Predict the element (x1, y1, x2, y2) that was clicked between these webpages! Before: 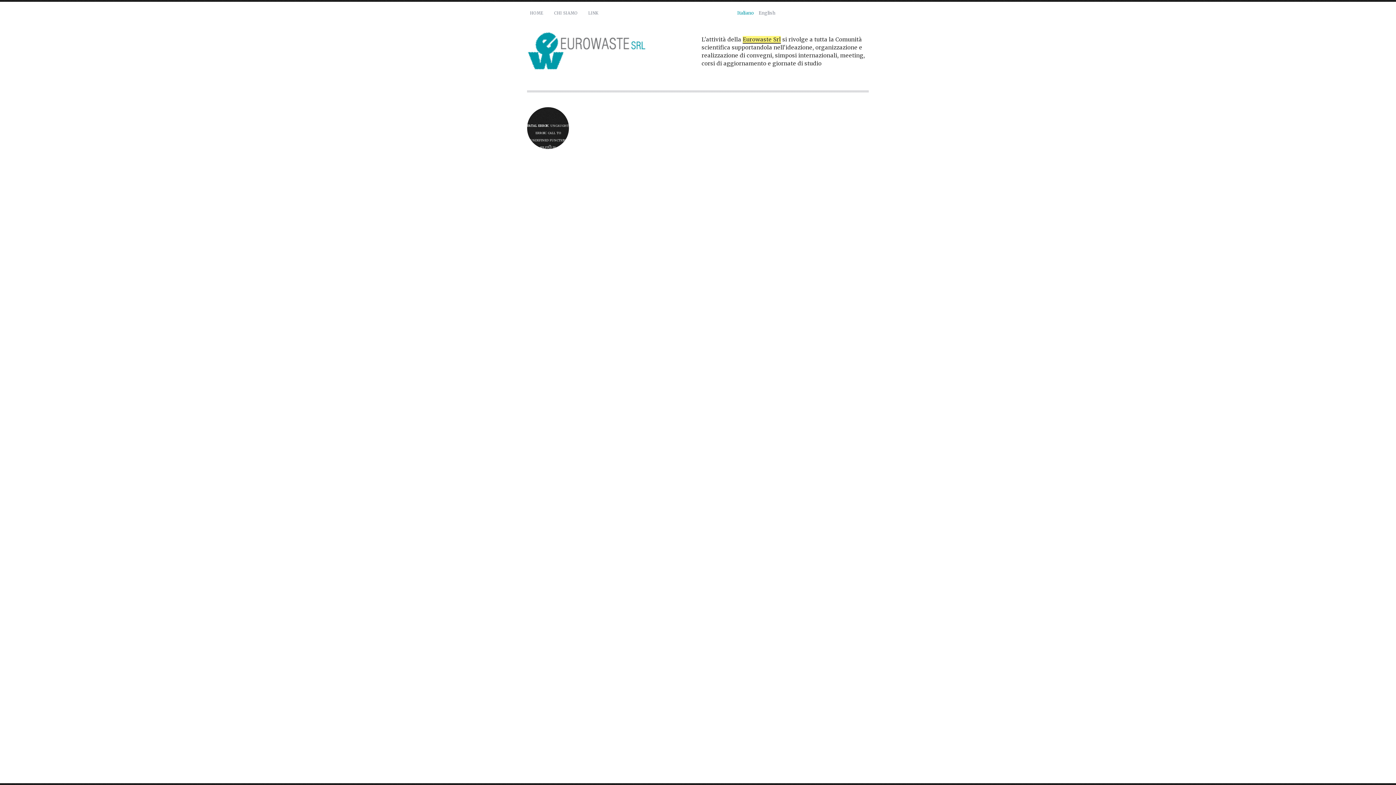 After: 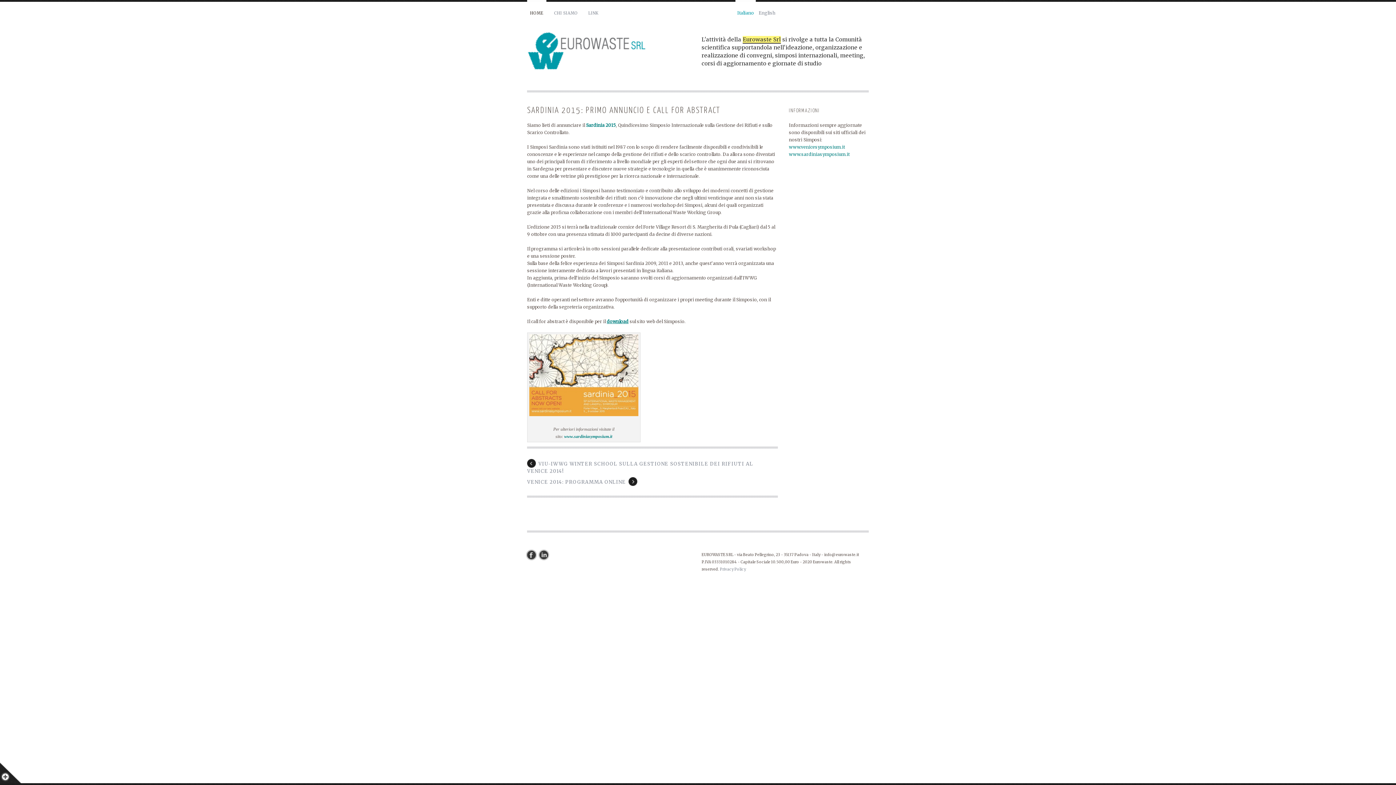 Action: label: 
fatal error: uncaught error: call to undefined function split() in /sites/eurowaste.it/files/wp-content/themes/yin_and_yang/archive.php:27 stack trace: #0 /sites/eurowaste.it/files/wp-includes/template-loader.php(106): include() #1 /sites/eurowaste.it/files/wp-blog-header.php(19): require_once('...') #2 /sites/eurowaste.it/files/index.php(17): require('...') #3 {main} thrown in /sites/eurowaste.it/files/wp-content/themes/yin_and_yang/archive.php on line 27
 bbox: (527, 107, 578, 149)